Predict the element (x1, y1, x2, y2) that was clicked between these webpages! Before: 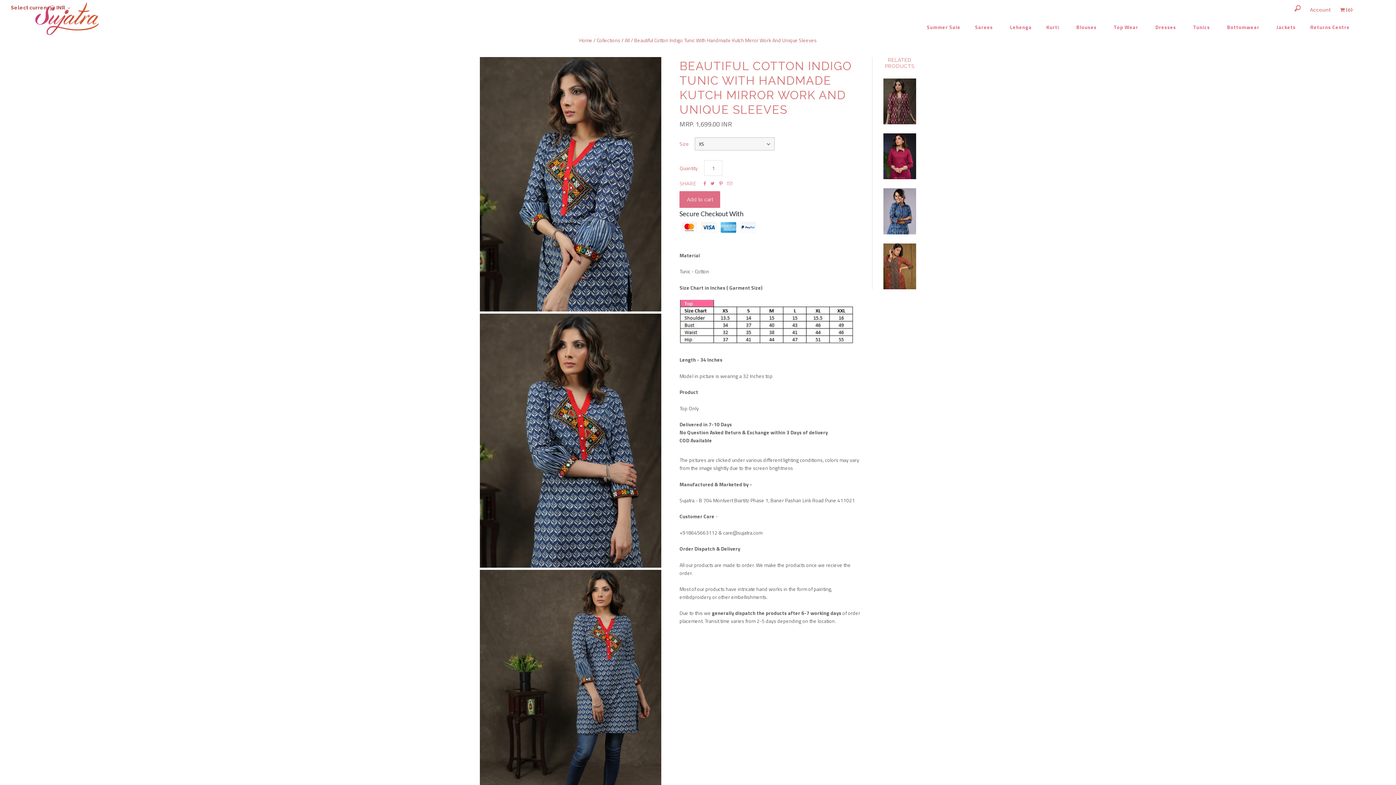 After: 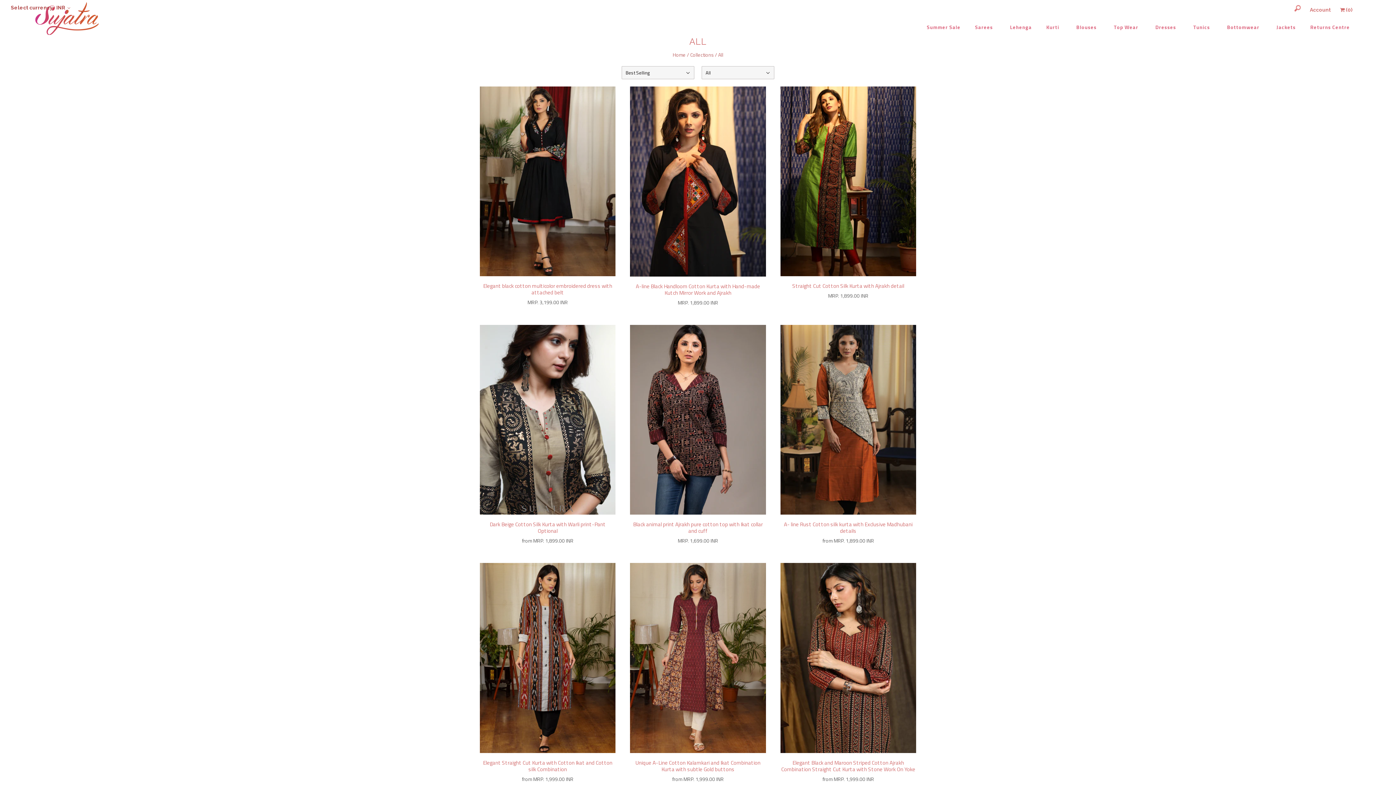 Action: label: All bbox: (624, 36, 630, 44)